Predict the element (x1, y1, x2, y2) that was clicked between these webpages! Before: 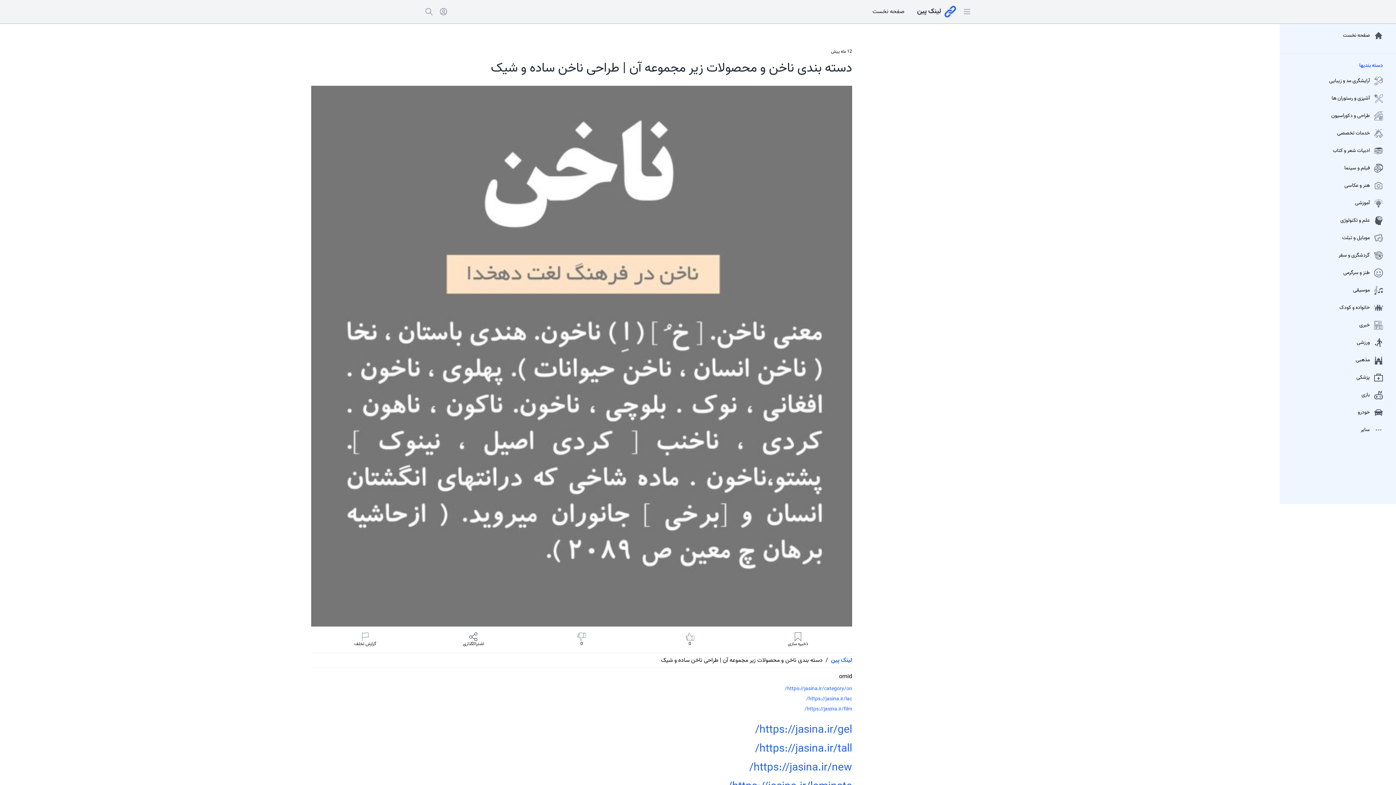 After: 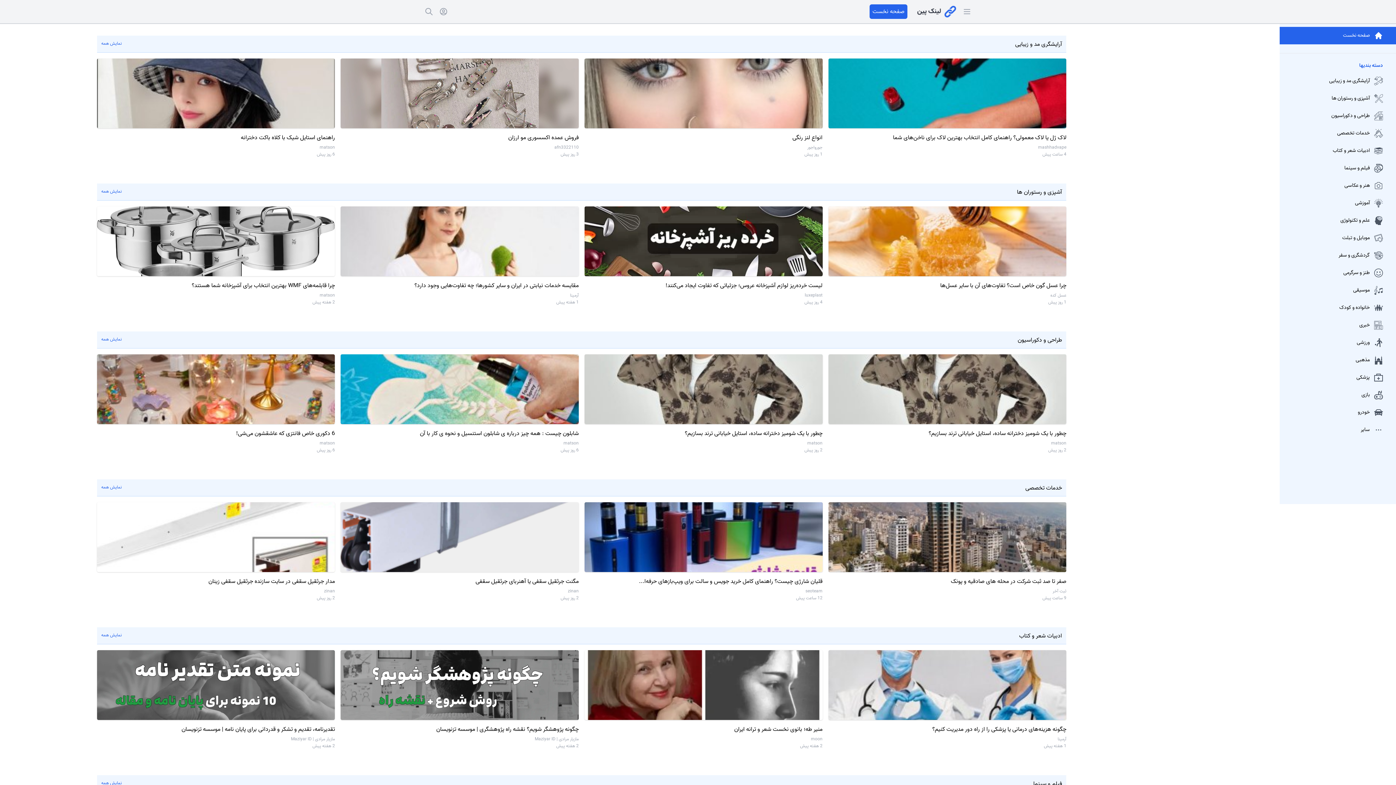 Action: label: لینک پین bbox: (831, 656, 852, 665)